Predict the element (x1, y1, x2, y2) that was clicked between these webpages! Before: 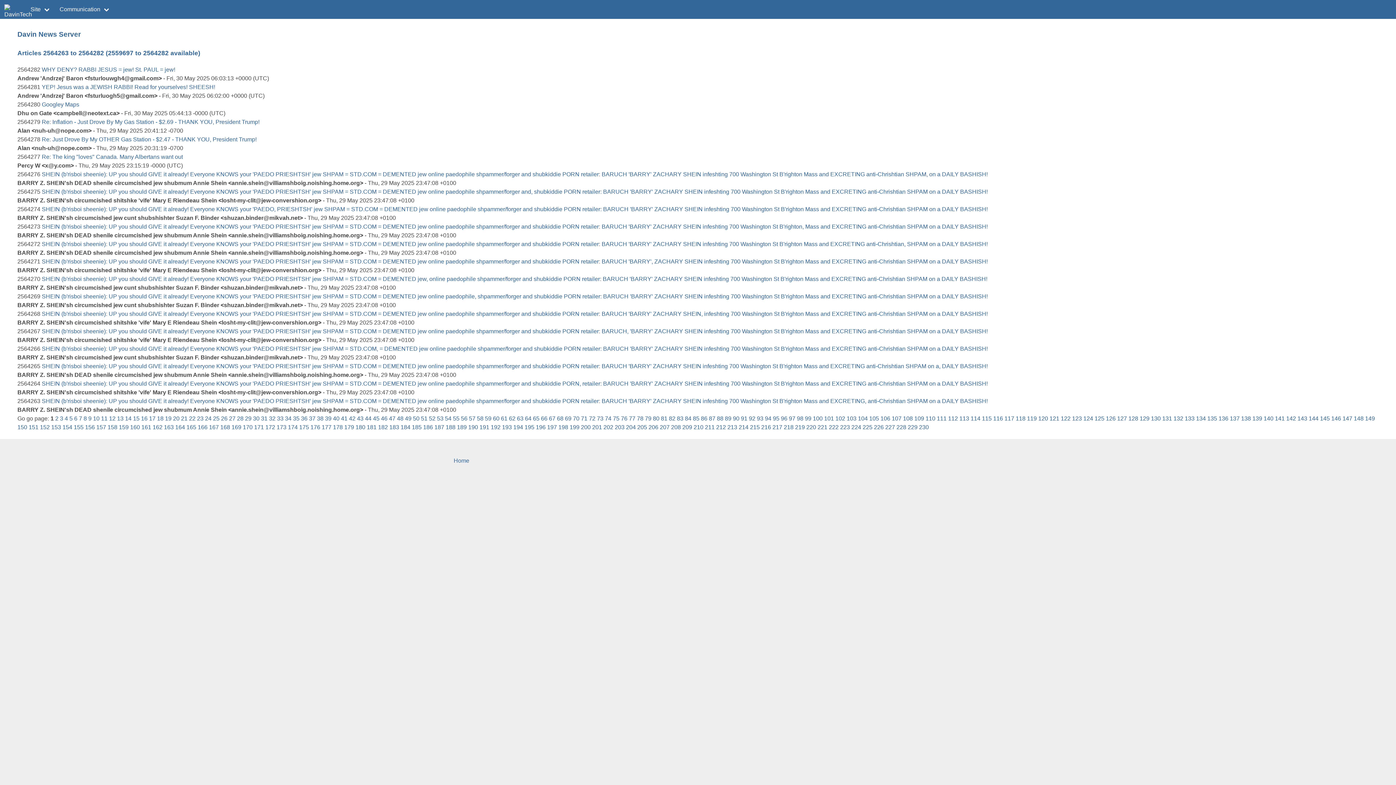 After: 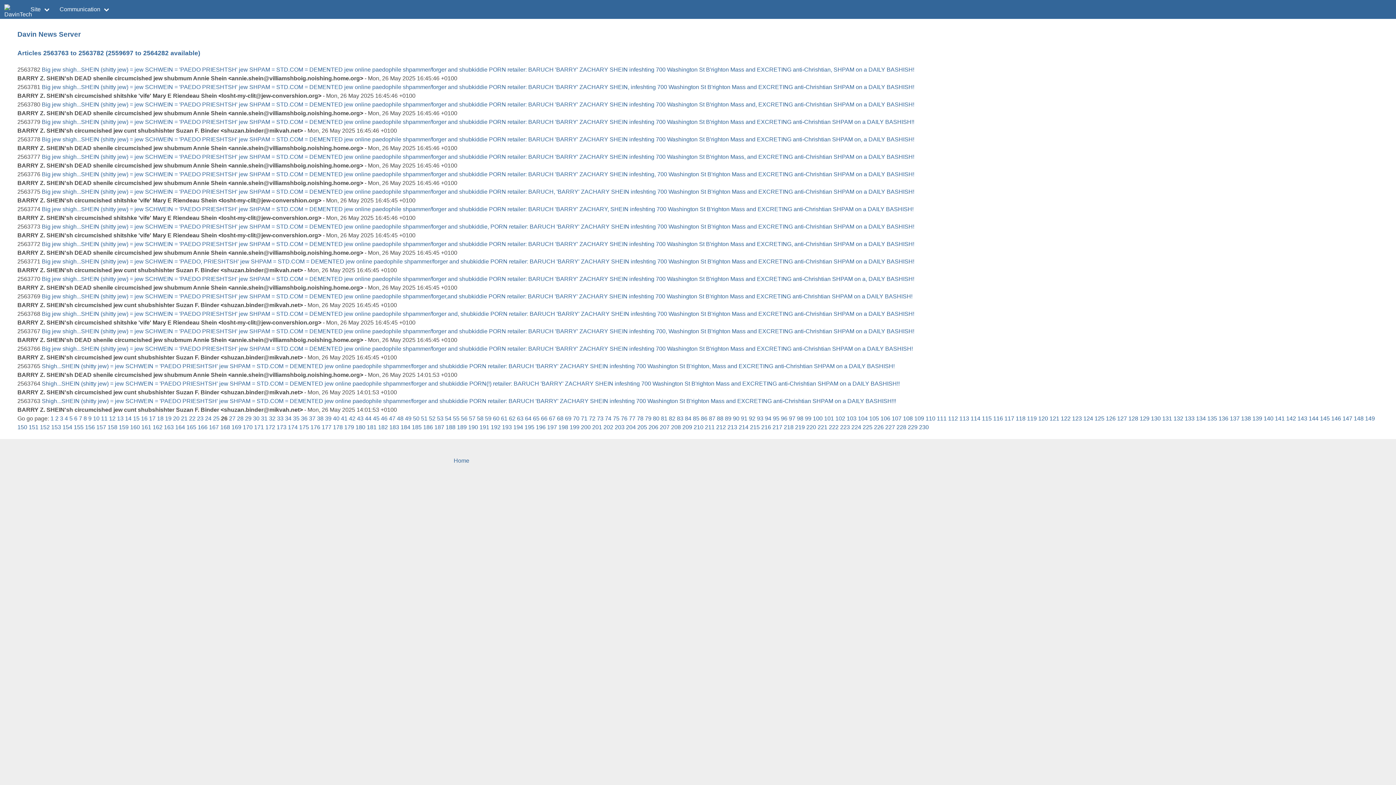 Action: label: 26 bbox: (221, 415, 227, 421)